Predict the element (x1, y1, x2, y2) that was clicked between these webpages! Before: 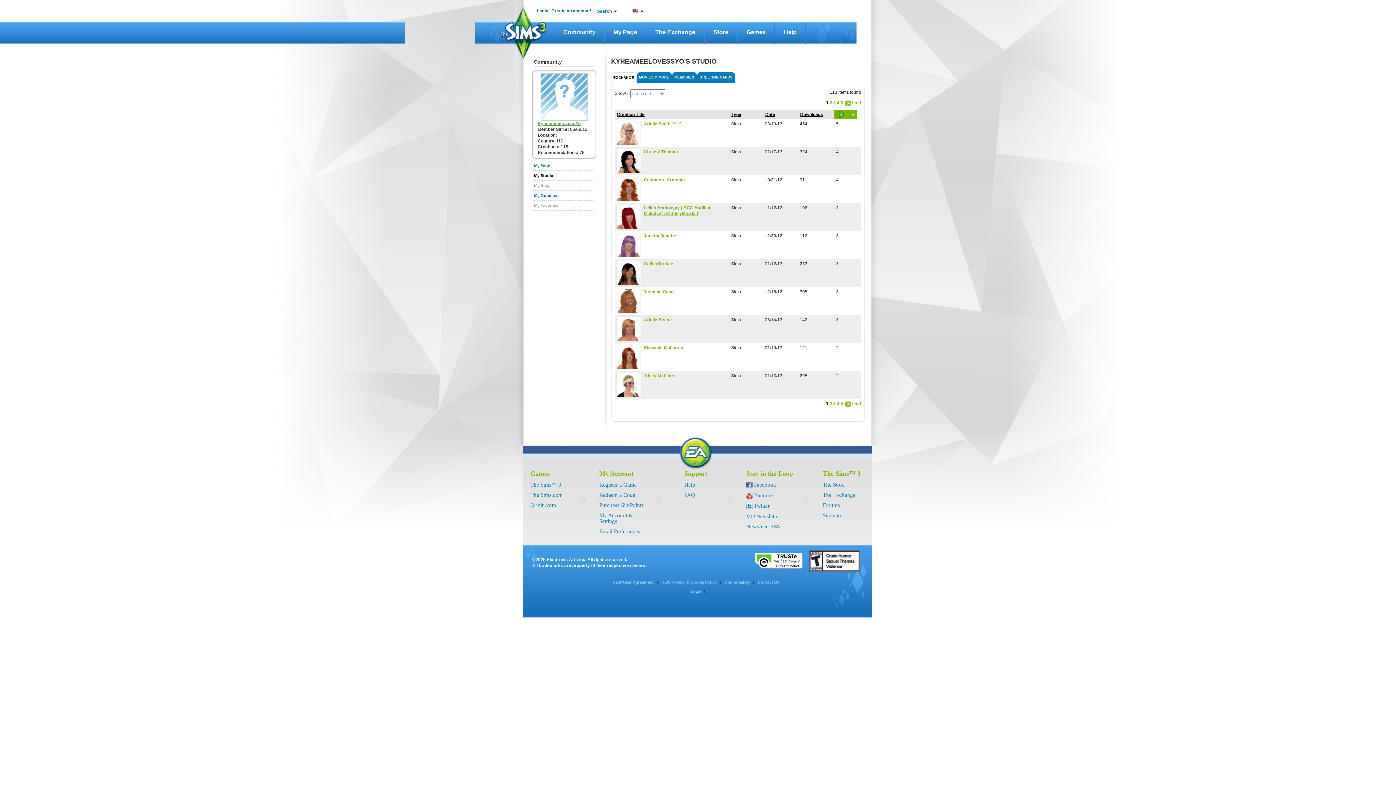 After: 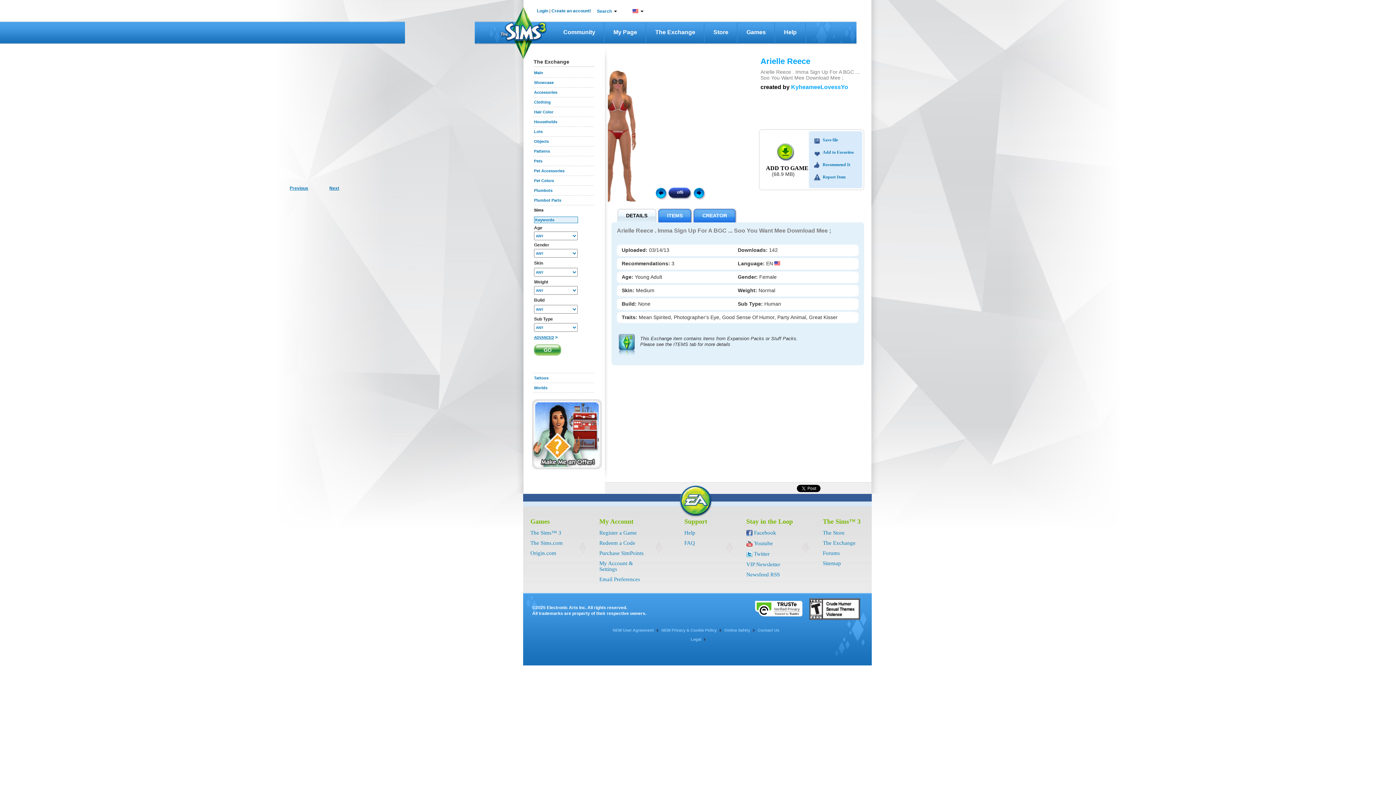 Action: bbox: (617, 317, 640, 341)